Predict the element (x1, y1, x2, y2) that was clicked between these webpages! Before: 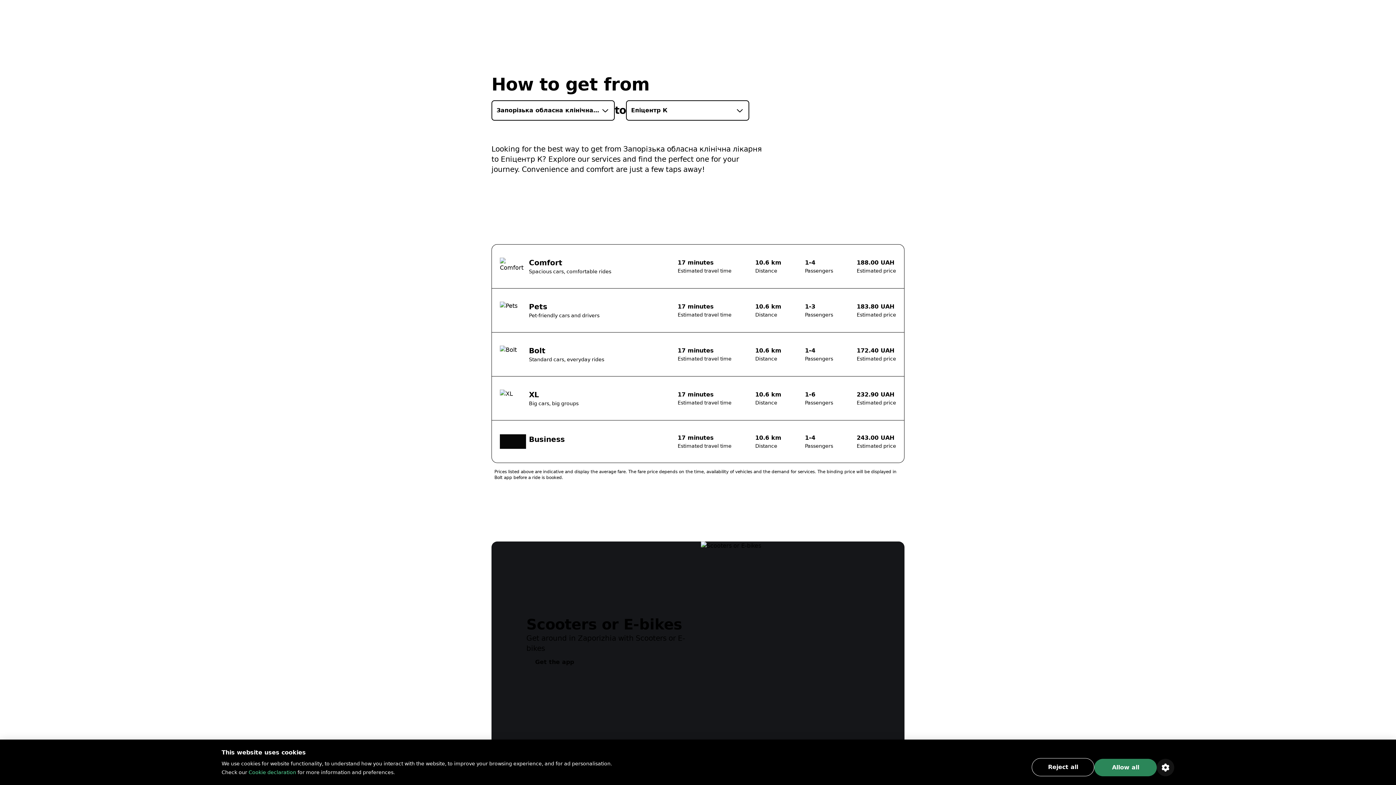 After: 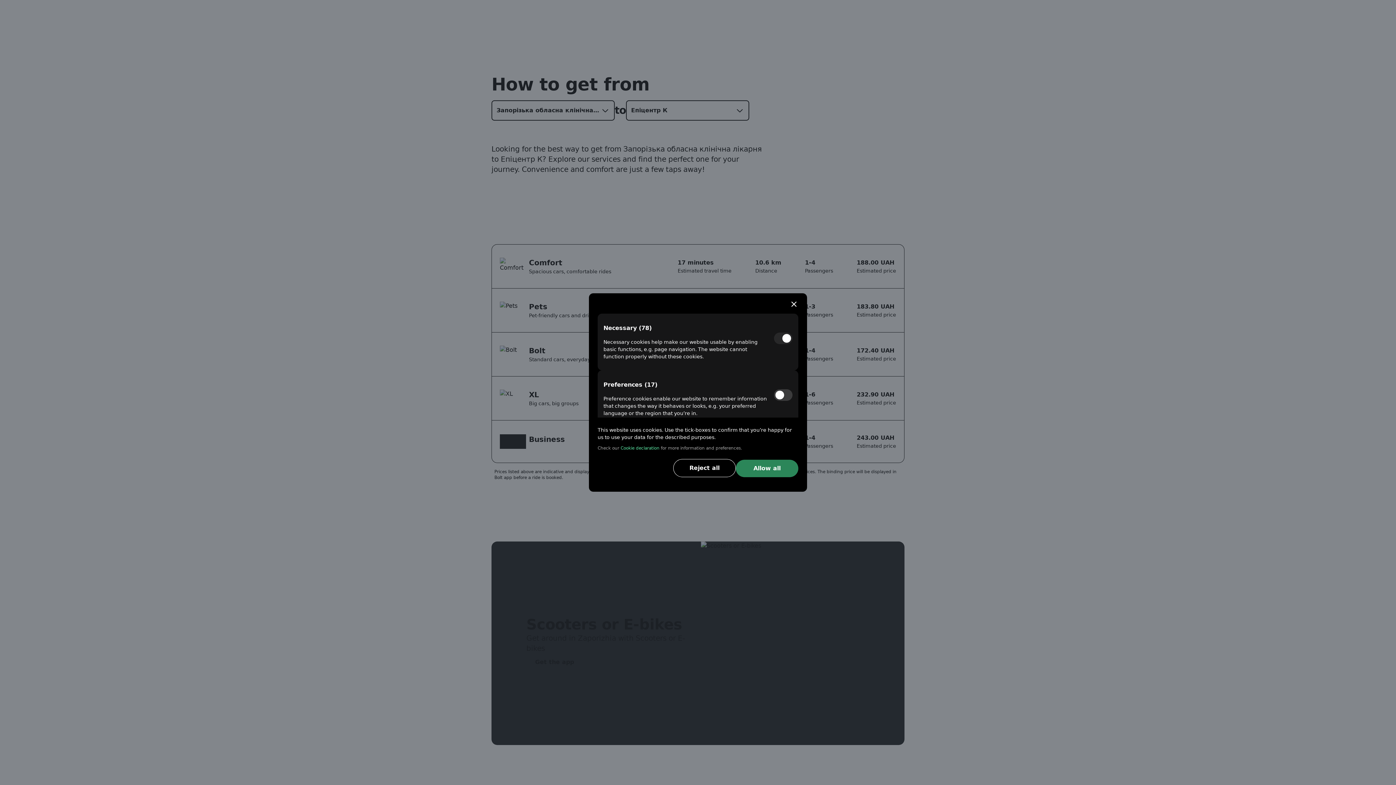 Action: bbox: (1157, 759, 1174, 776)